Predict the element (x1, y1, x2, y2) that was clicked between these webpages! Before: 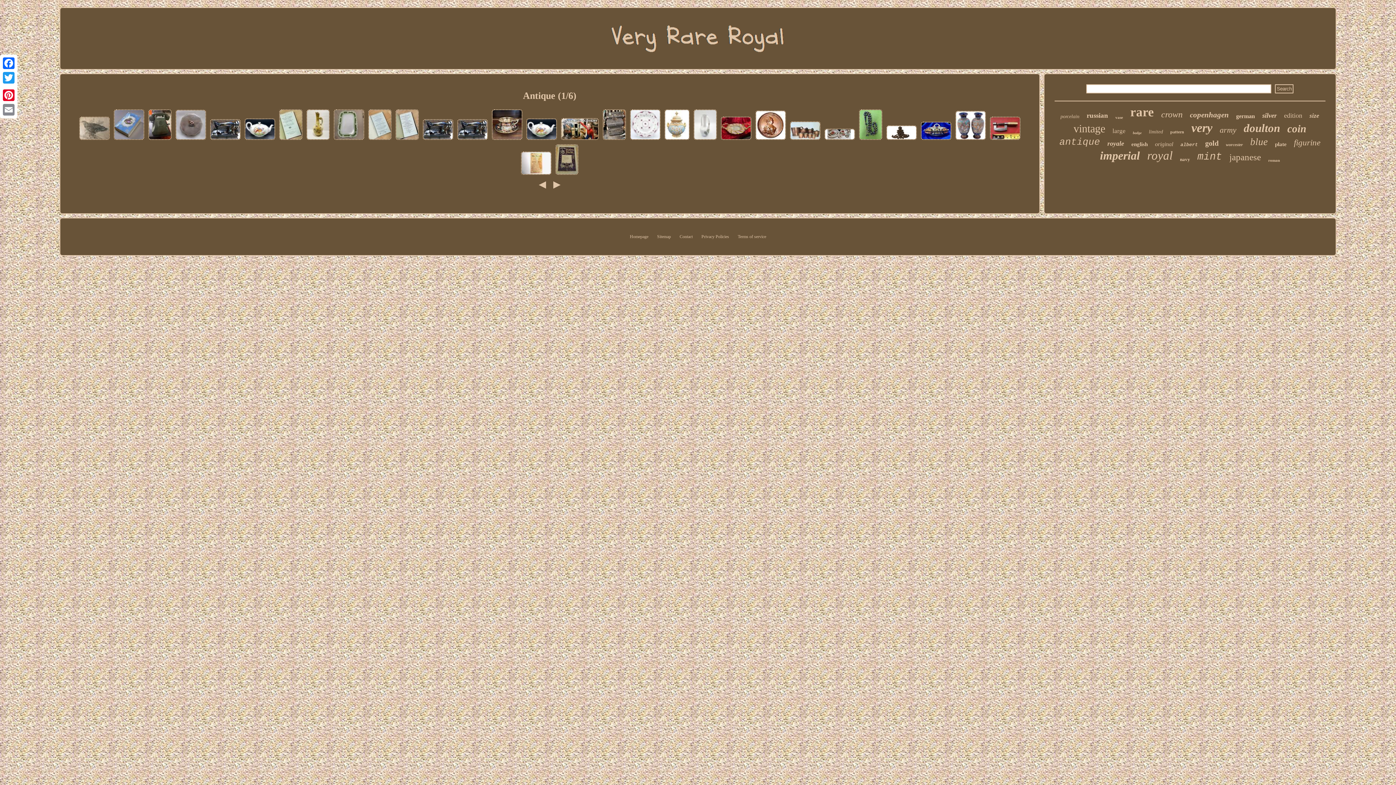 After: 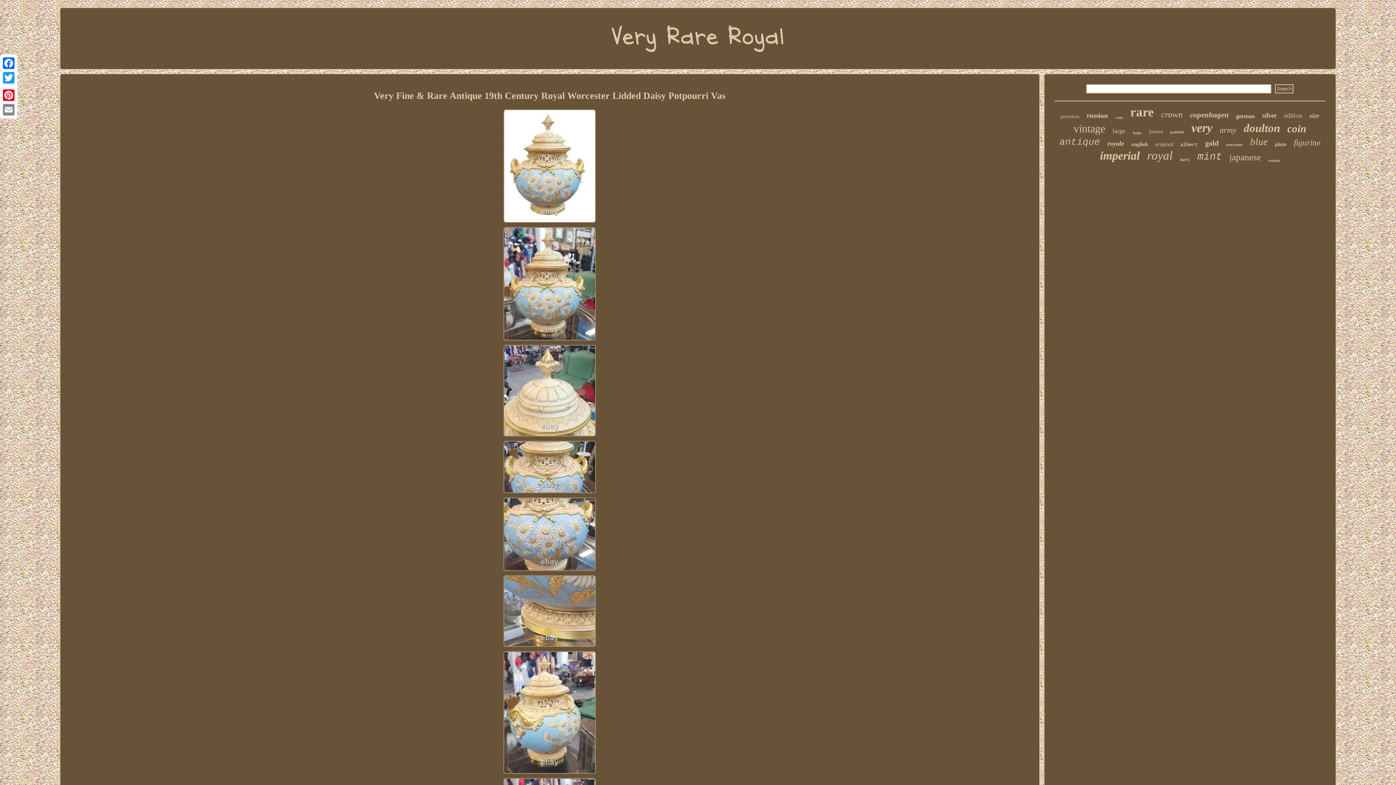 Action: bbox: (663, 137, 691, 142)